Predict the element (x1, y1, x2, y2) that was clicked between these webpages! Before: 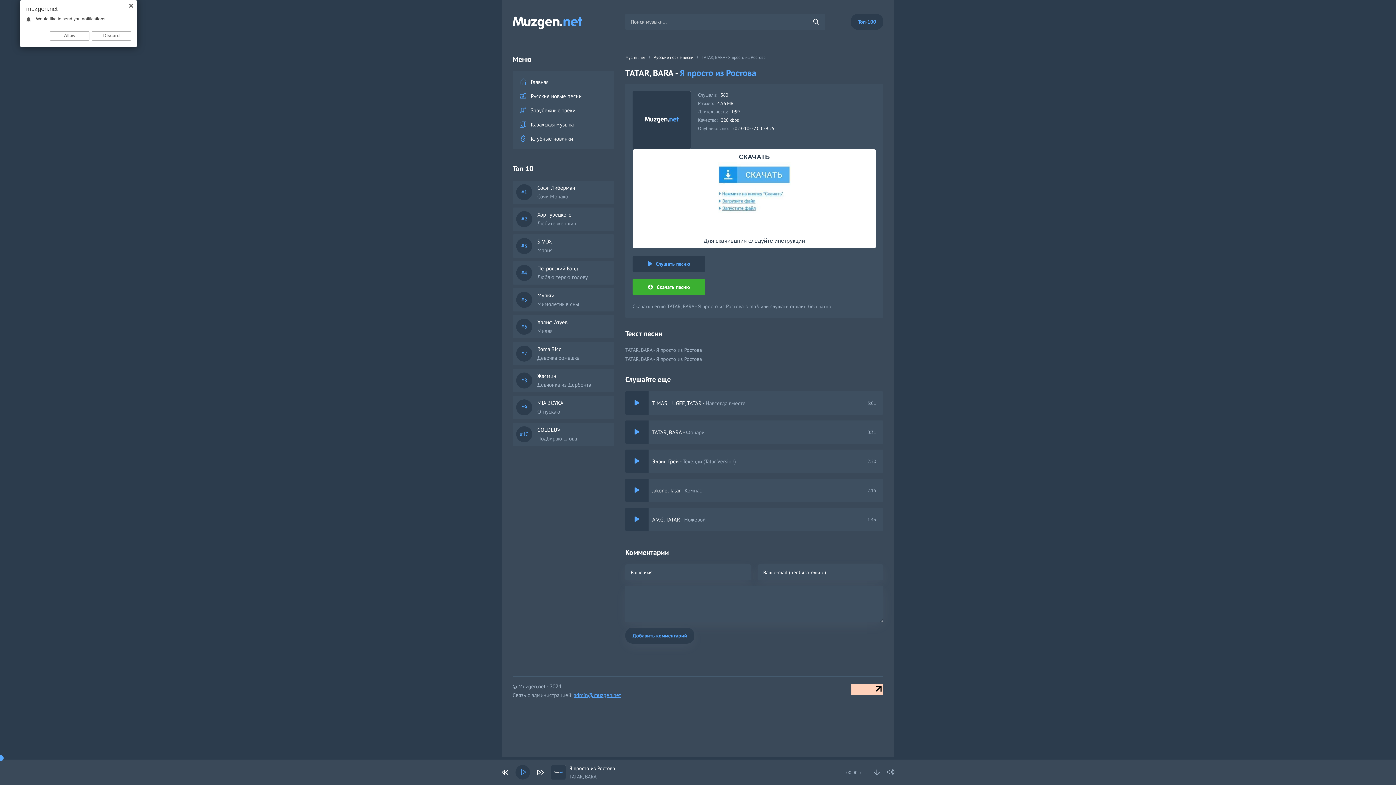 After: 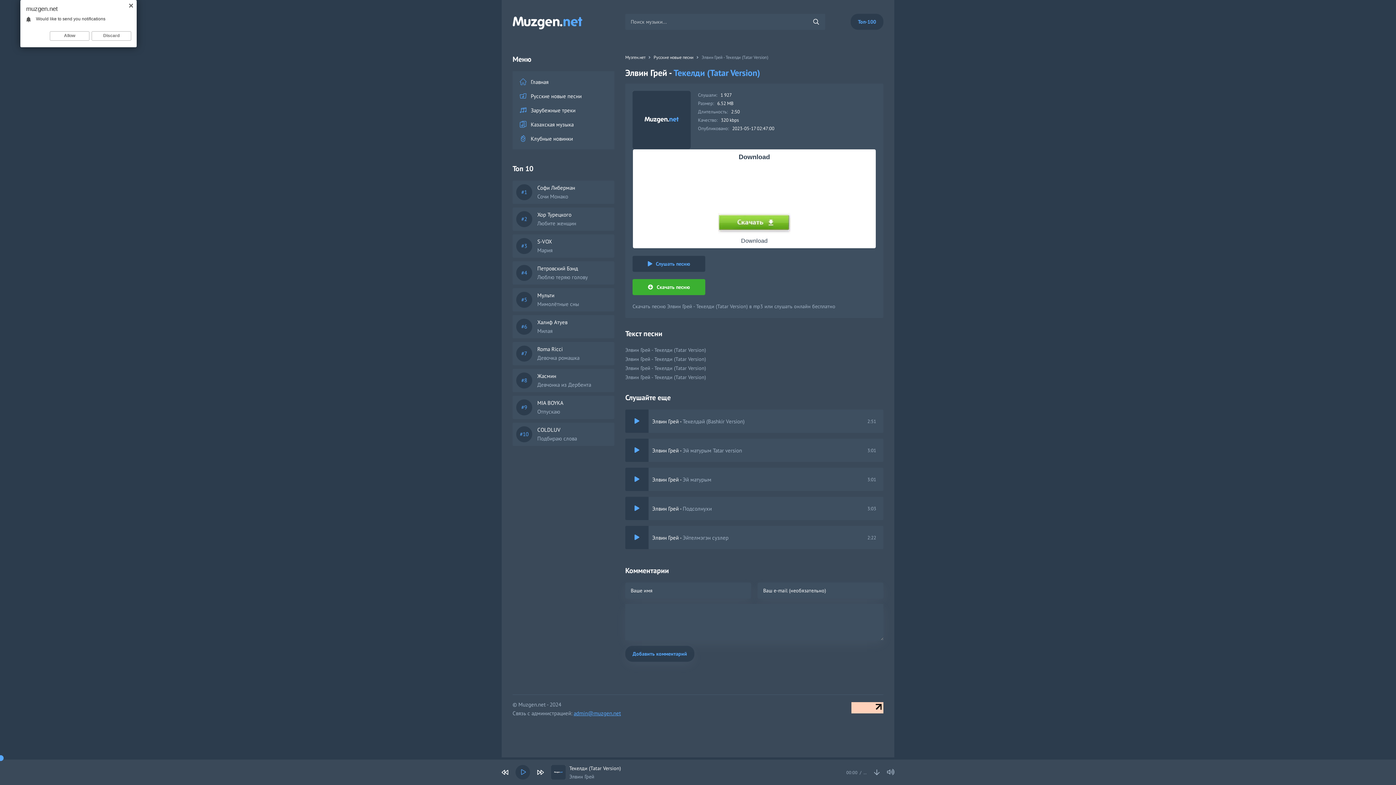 Action: bbox: (625, 449, 883, 473) label: Элвин Грей - Текелди (Tatar Version)
2:50